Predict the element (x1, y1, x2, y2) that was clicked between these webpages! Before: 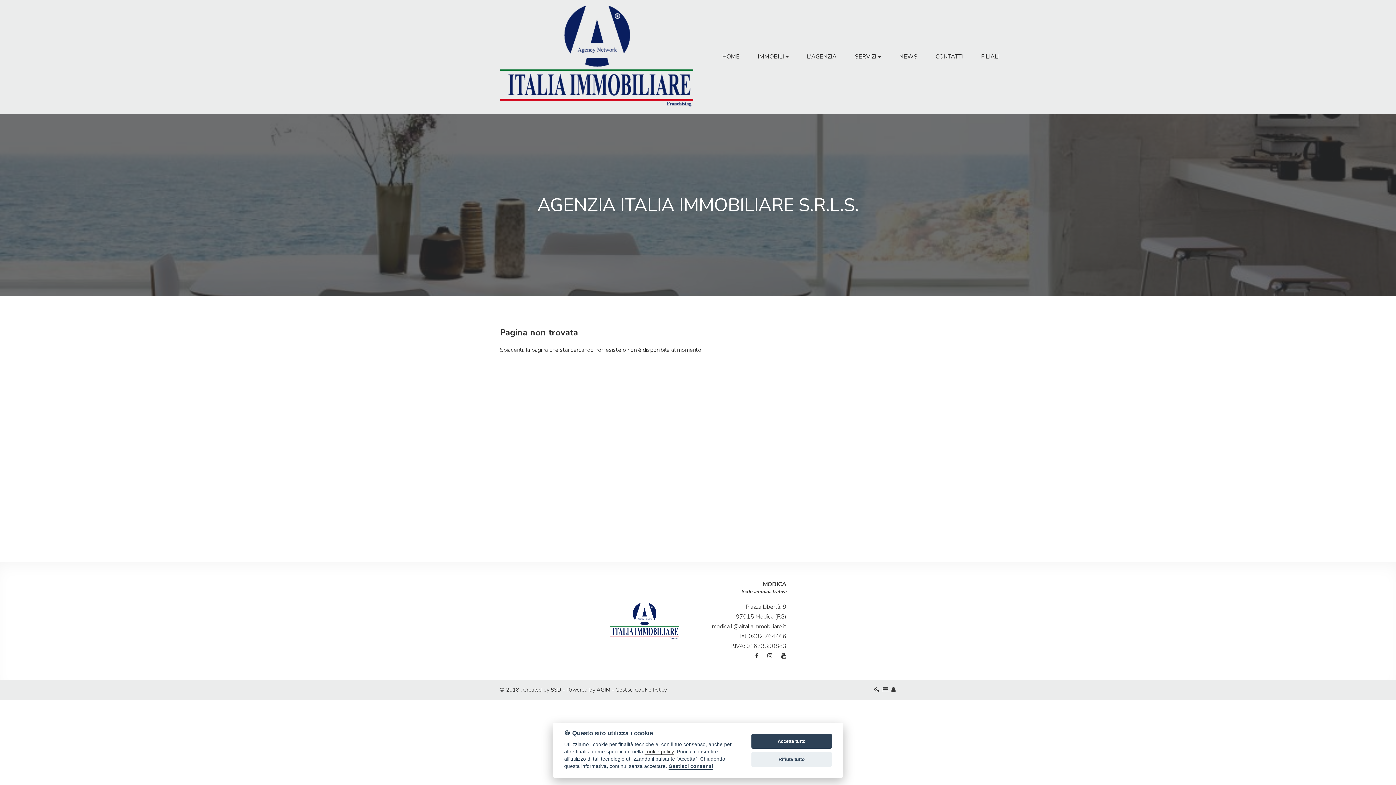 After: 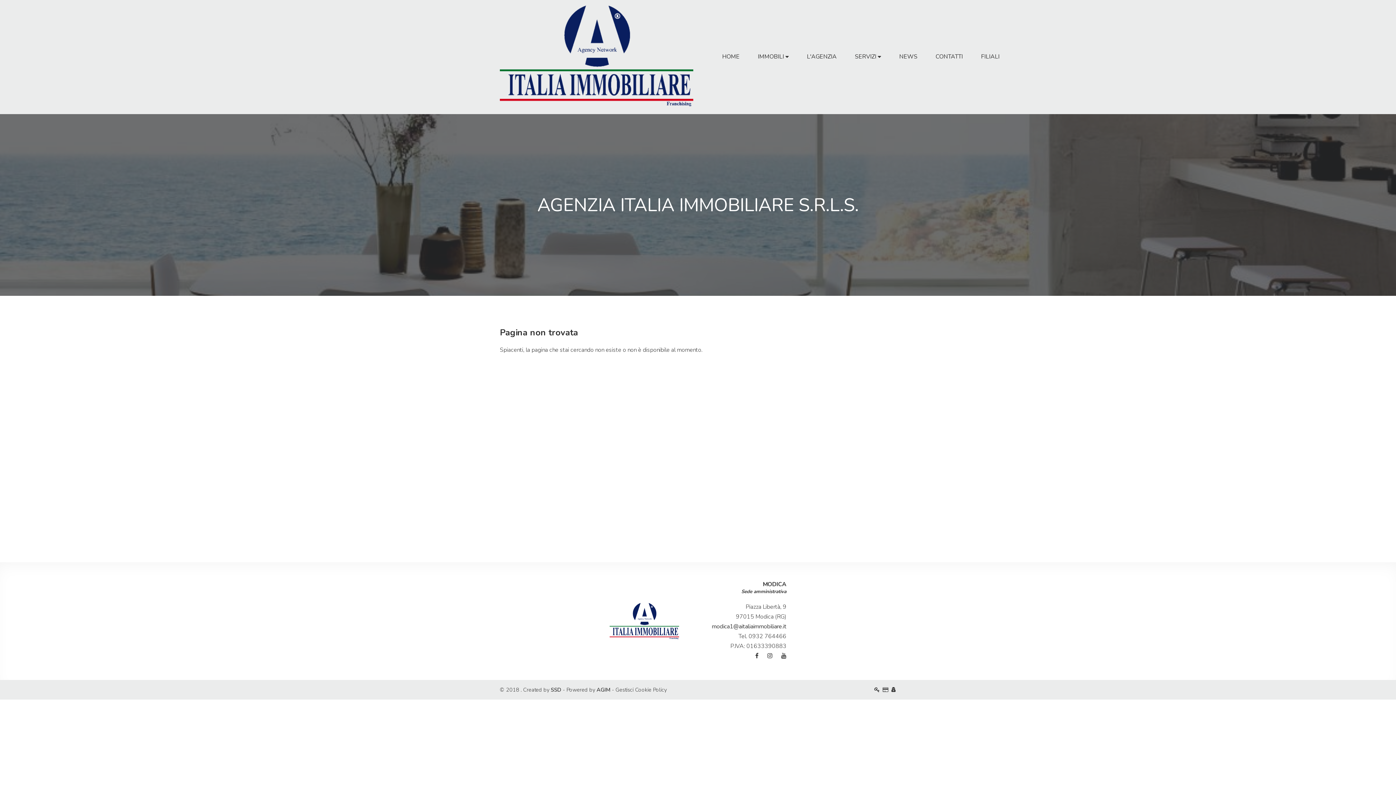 Action: bbox: (751, 752, 832, 767) label: Rifiuta tutto